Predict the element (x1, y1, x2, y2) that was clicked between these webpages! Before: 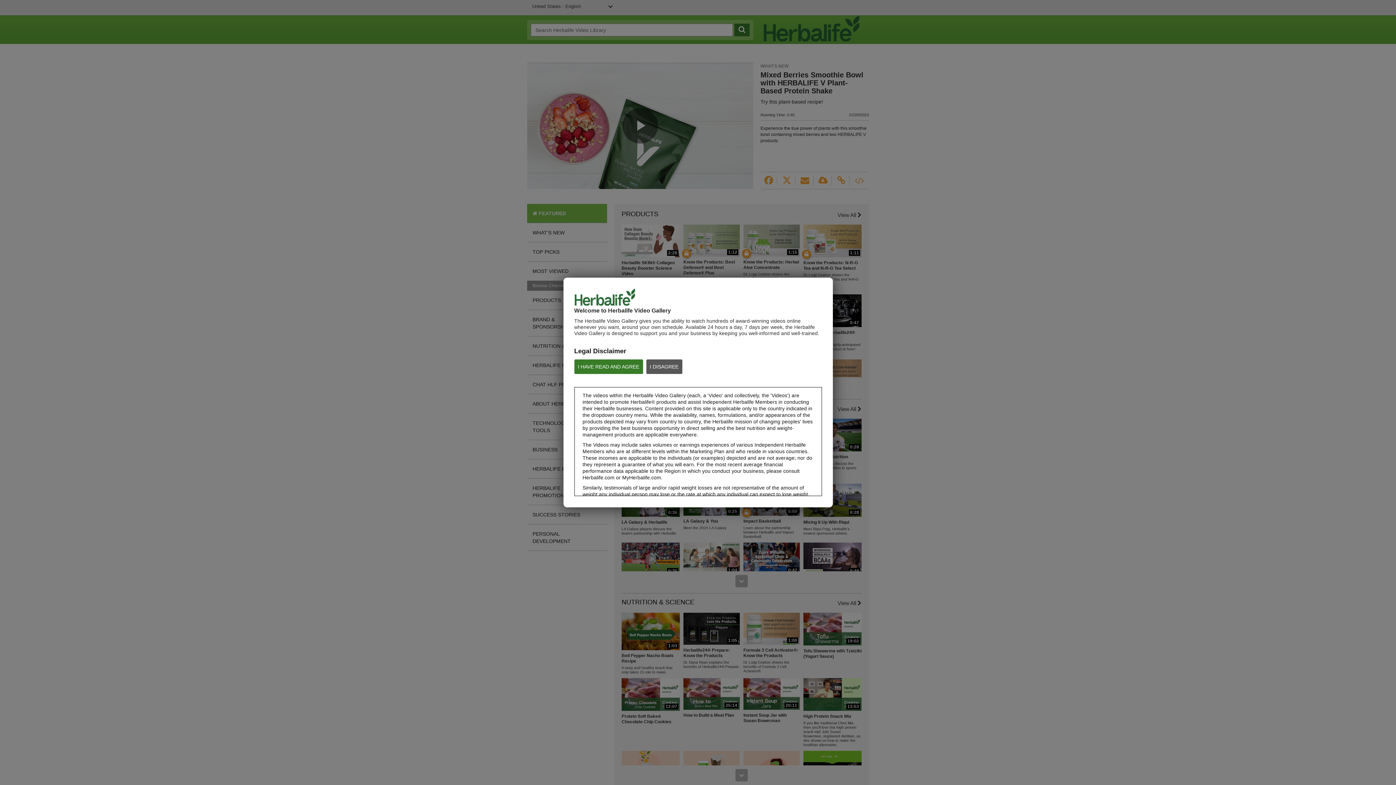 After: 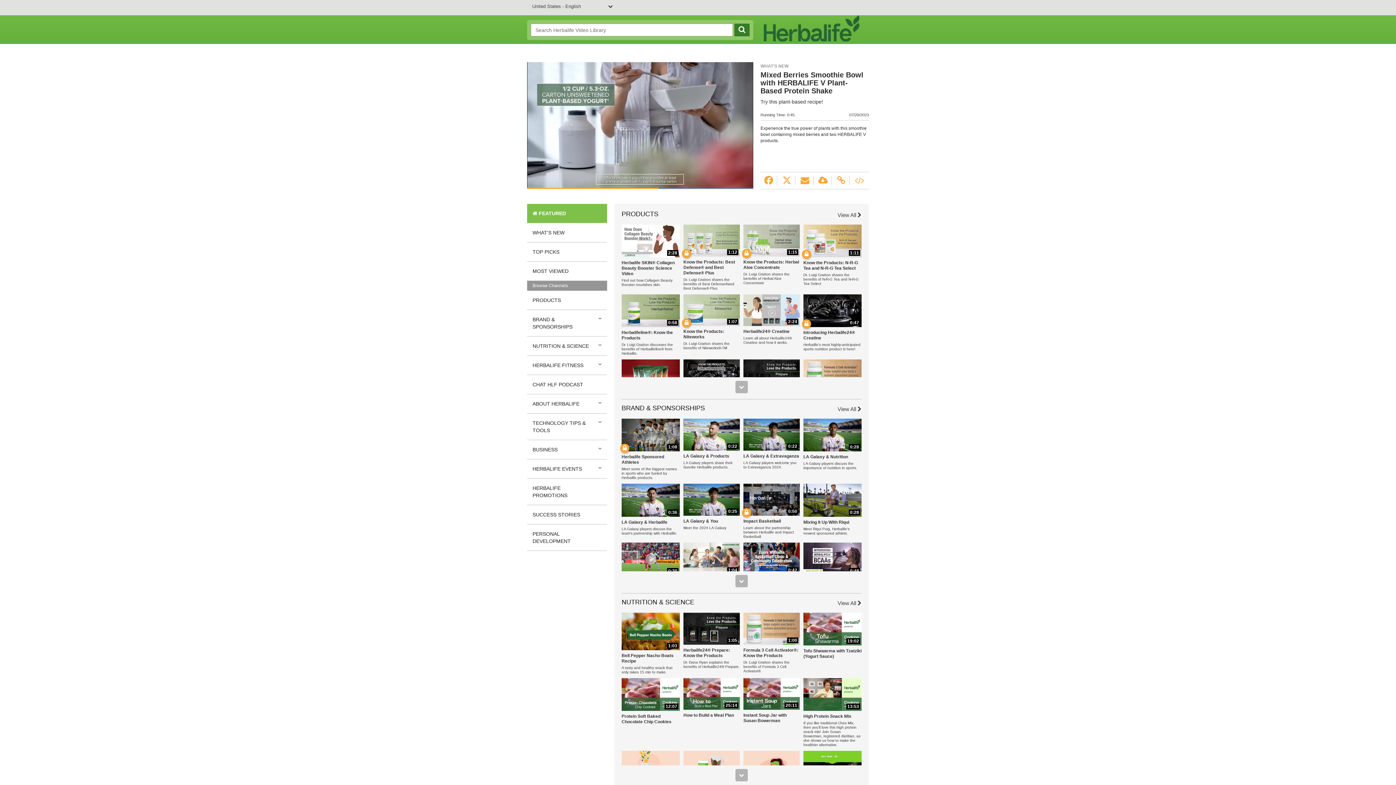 Action: label: I HAVE READ AND AGREE bbox: (574, 359, 643, 374)